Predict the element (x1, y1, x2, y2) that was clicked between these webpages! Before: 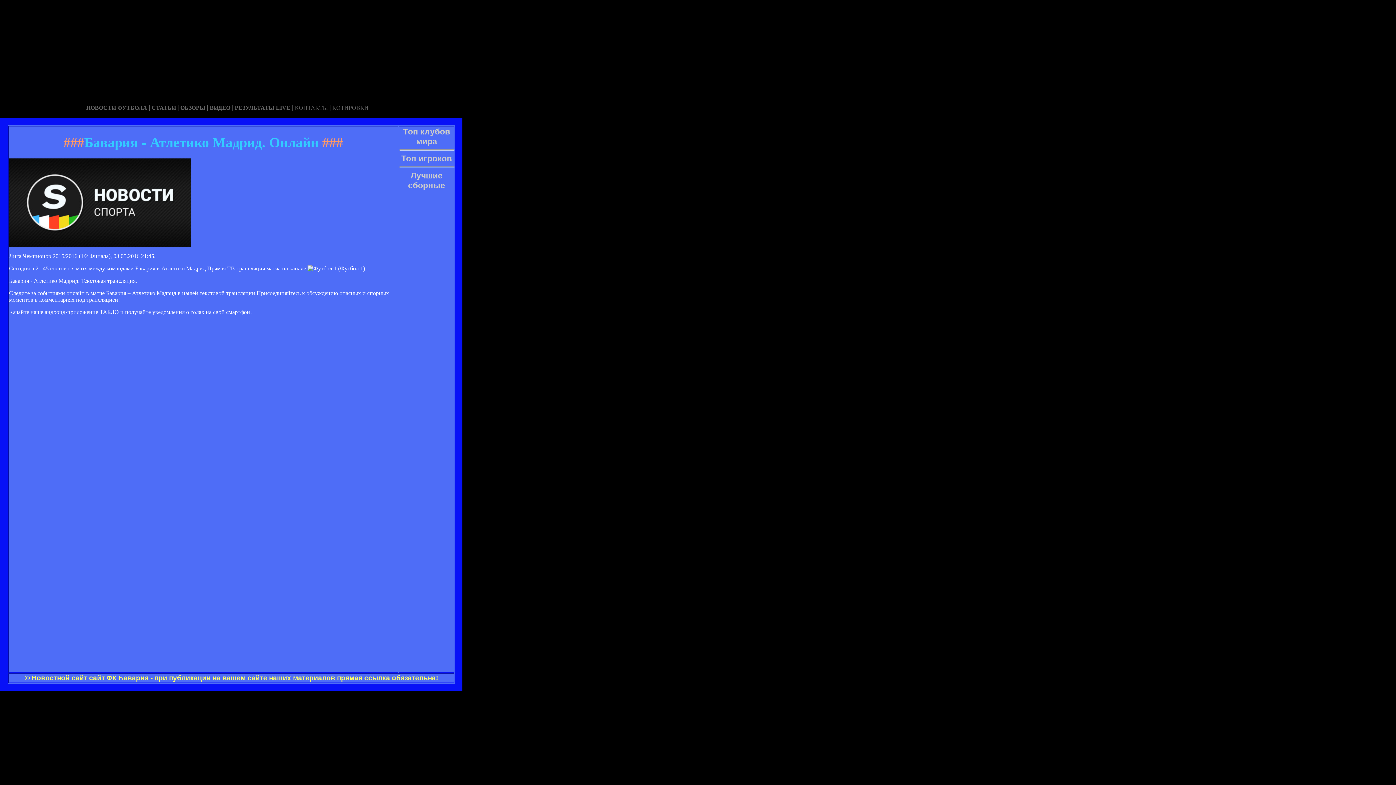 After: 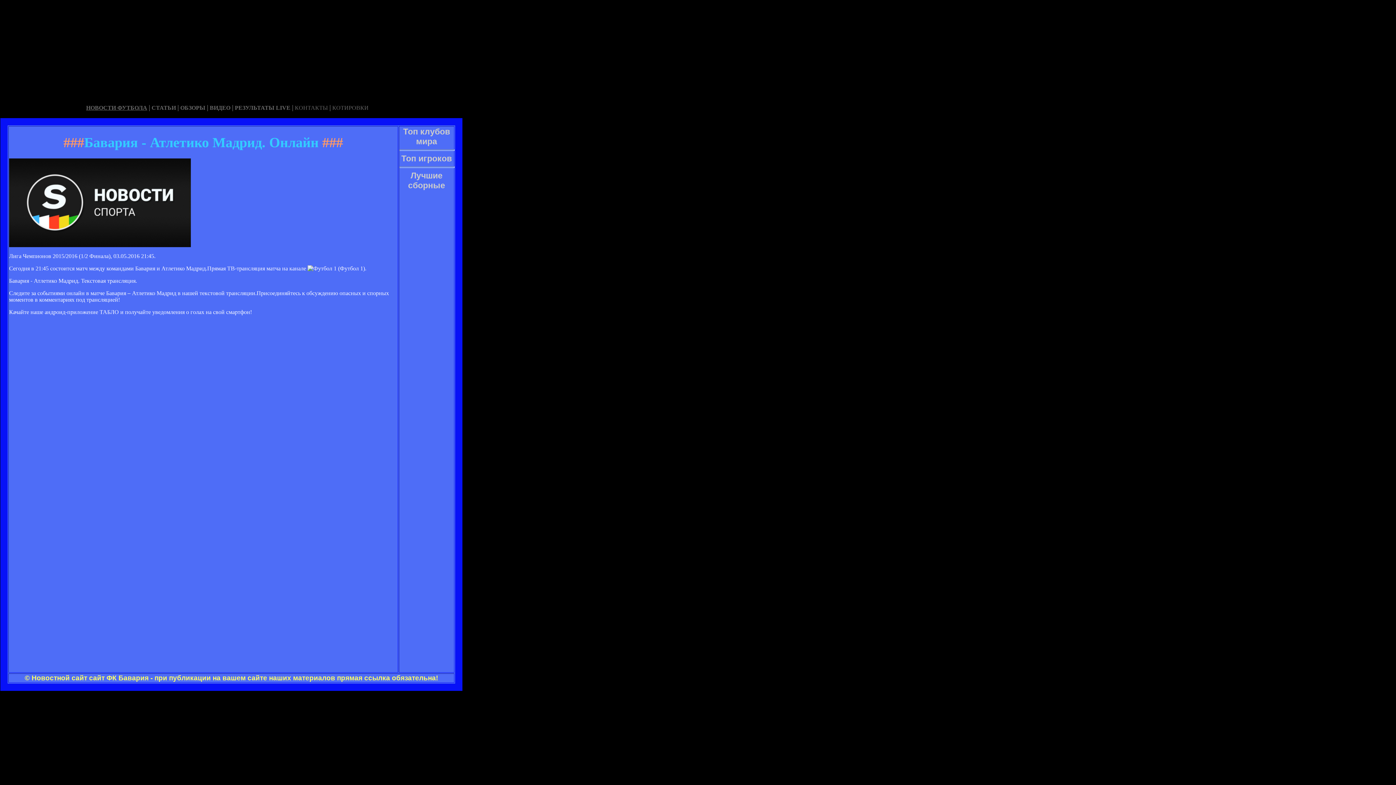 Action: label: НОВОСТИ ФУТБОЛА bbox: (86, 104, 147, 110)